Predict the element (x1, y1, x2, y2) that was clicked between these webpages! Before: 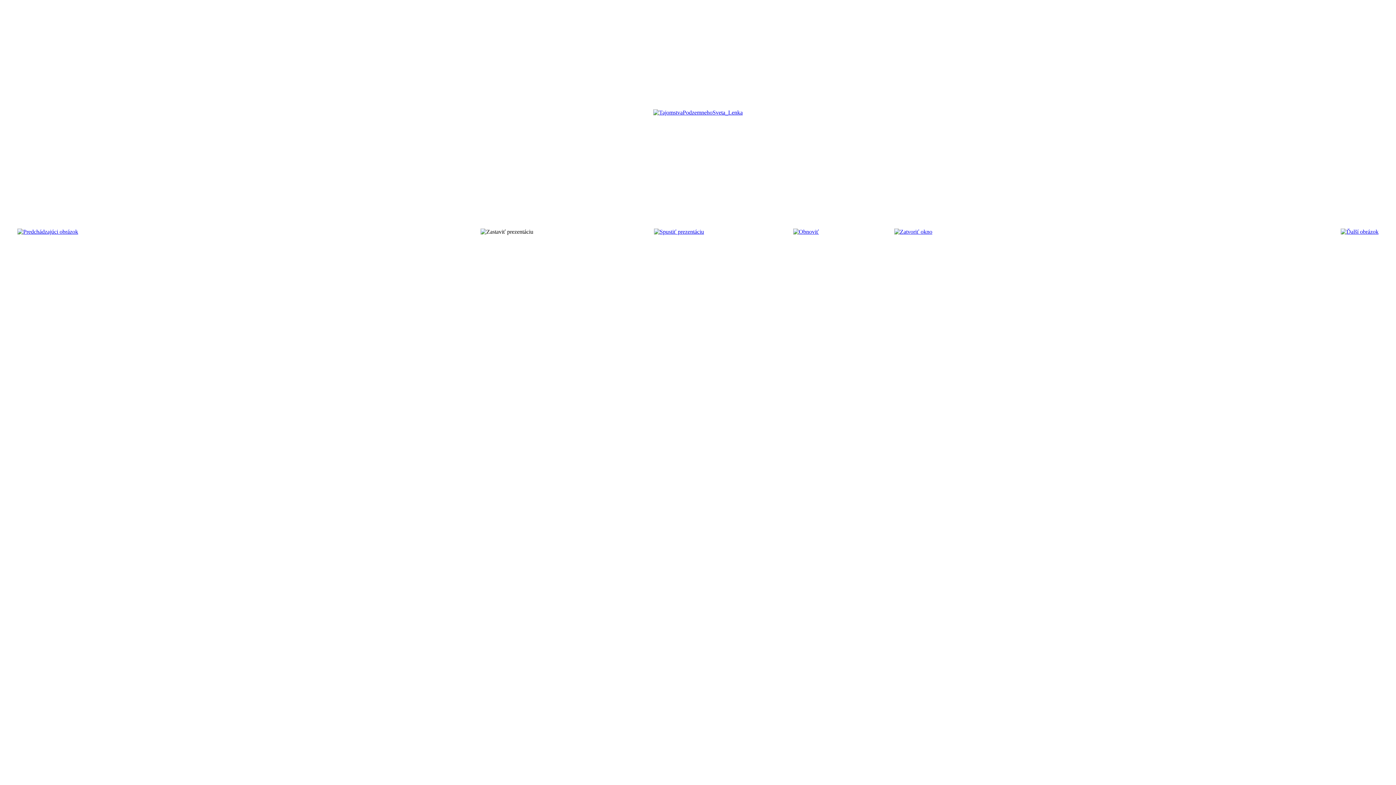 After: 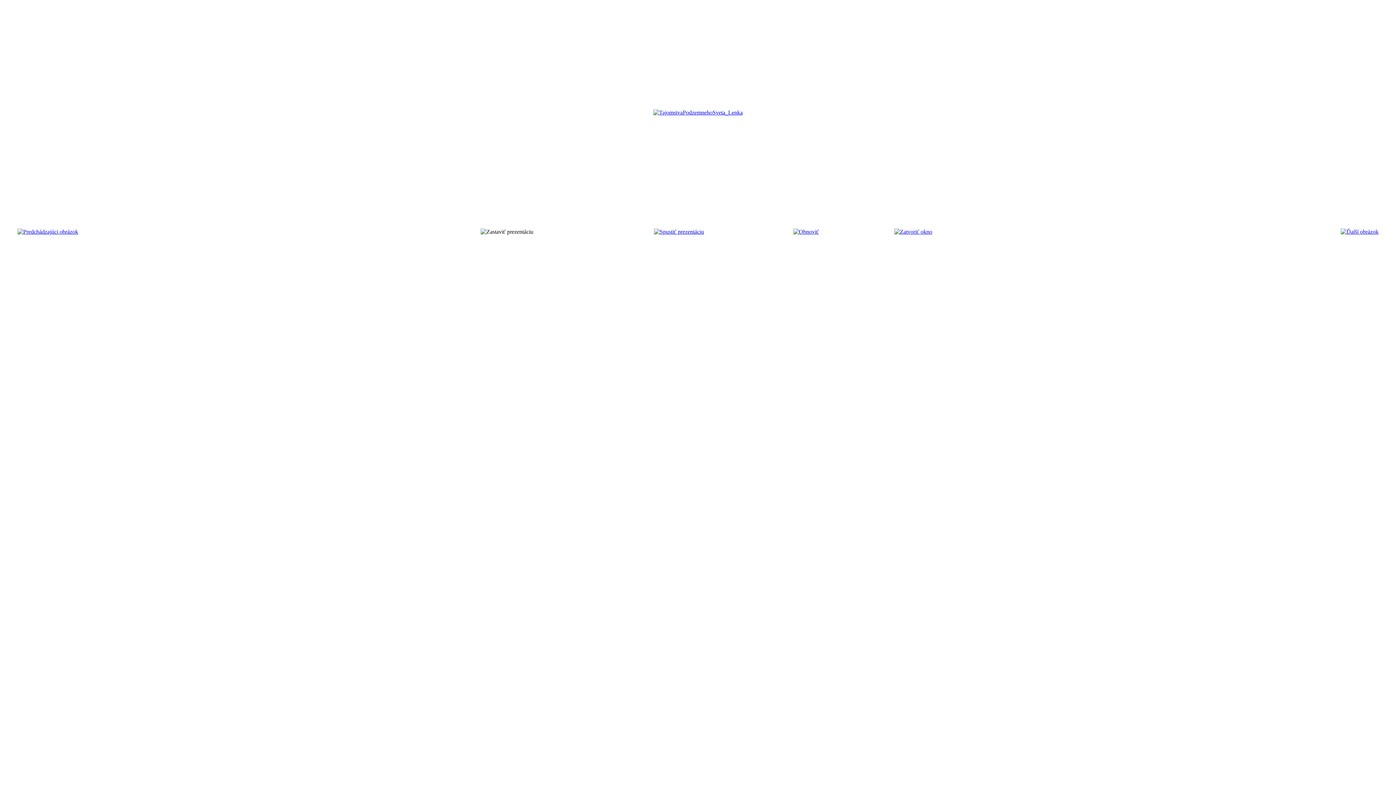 Action: bbox: (17, 228, 78, 234)